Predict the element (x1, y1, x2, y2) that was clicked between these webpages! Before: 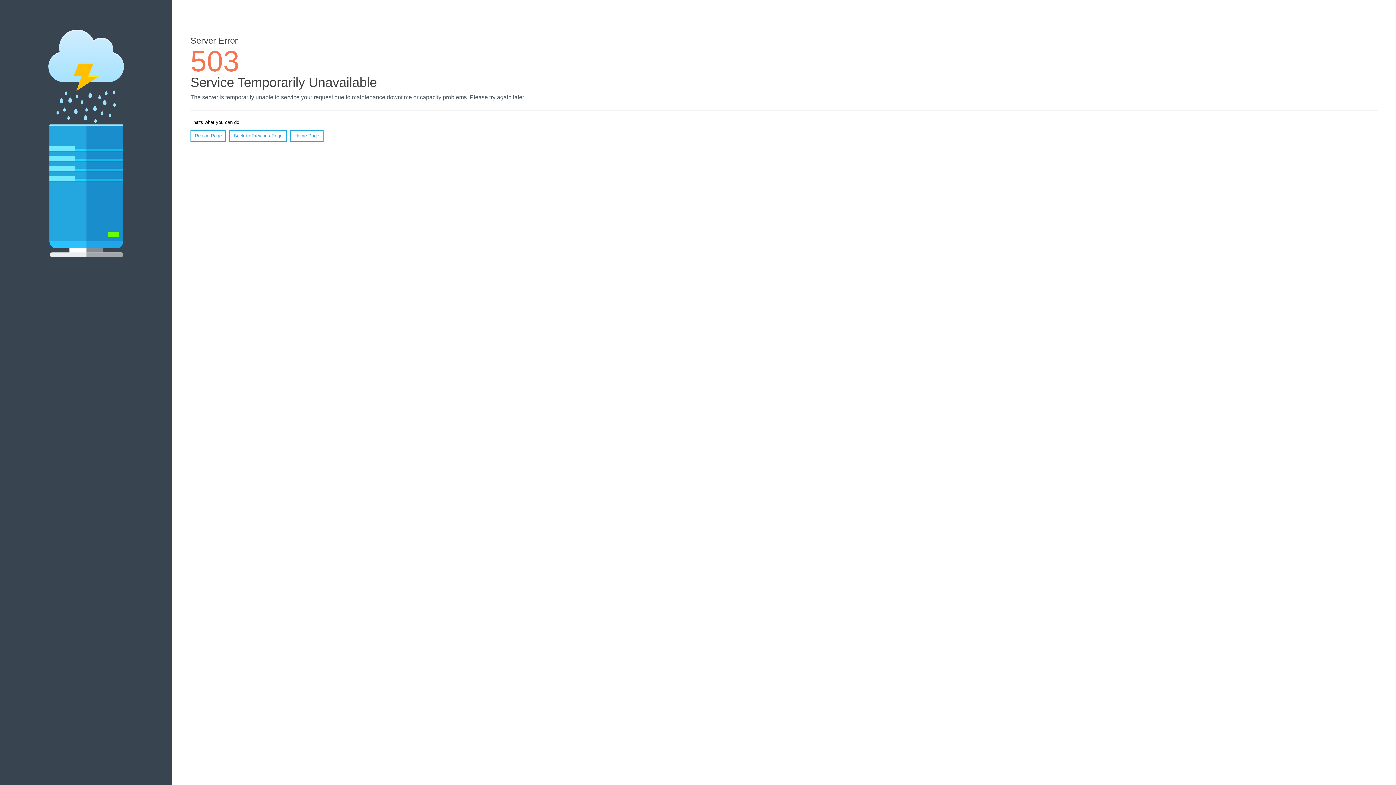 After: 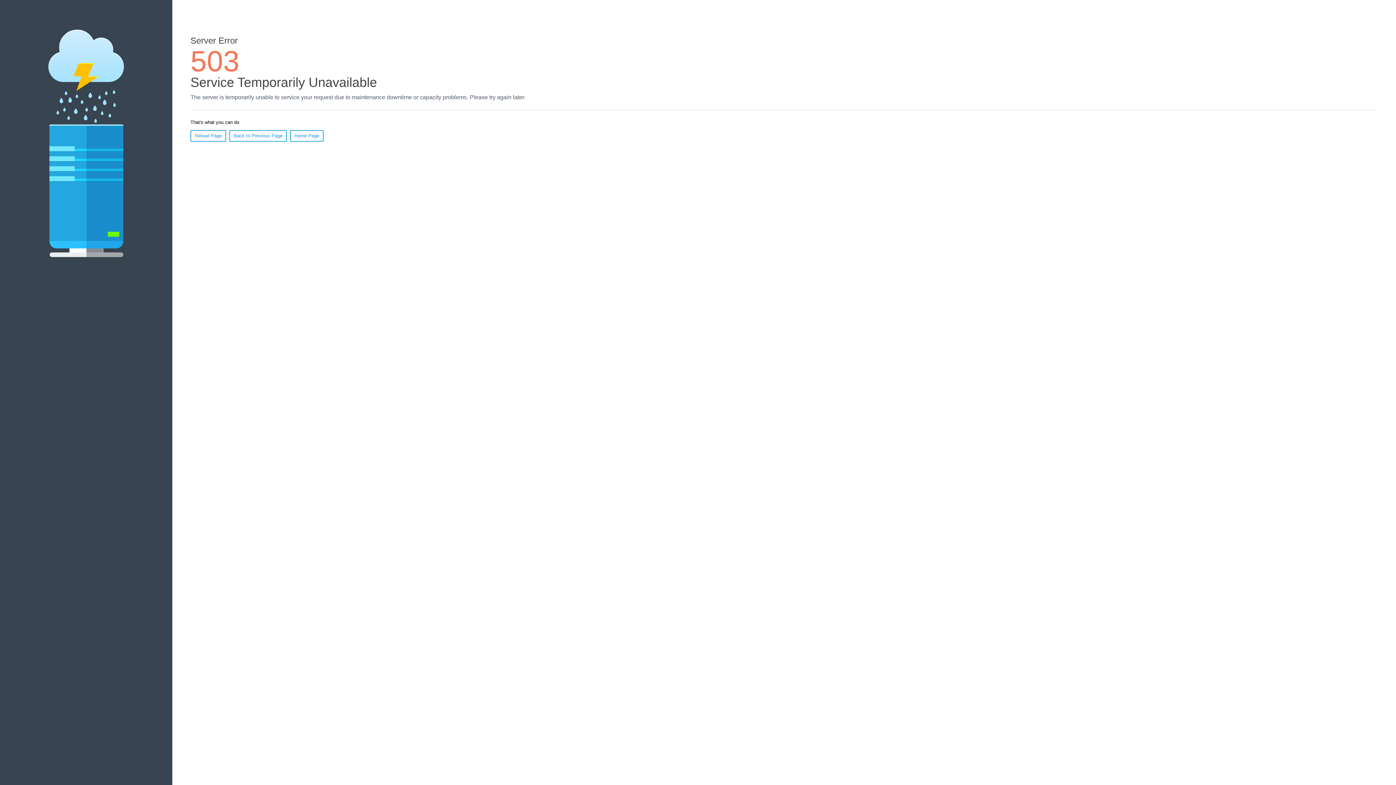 Action: label: Home Page bbox: (290, 130, 323, 141)